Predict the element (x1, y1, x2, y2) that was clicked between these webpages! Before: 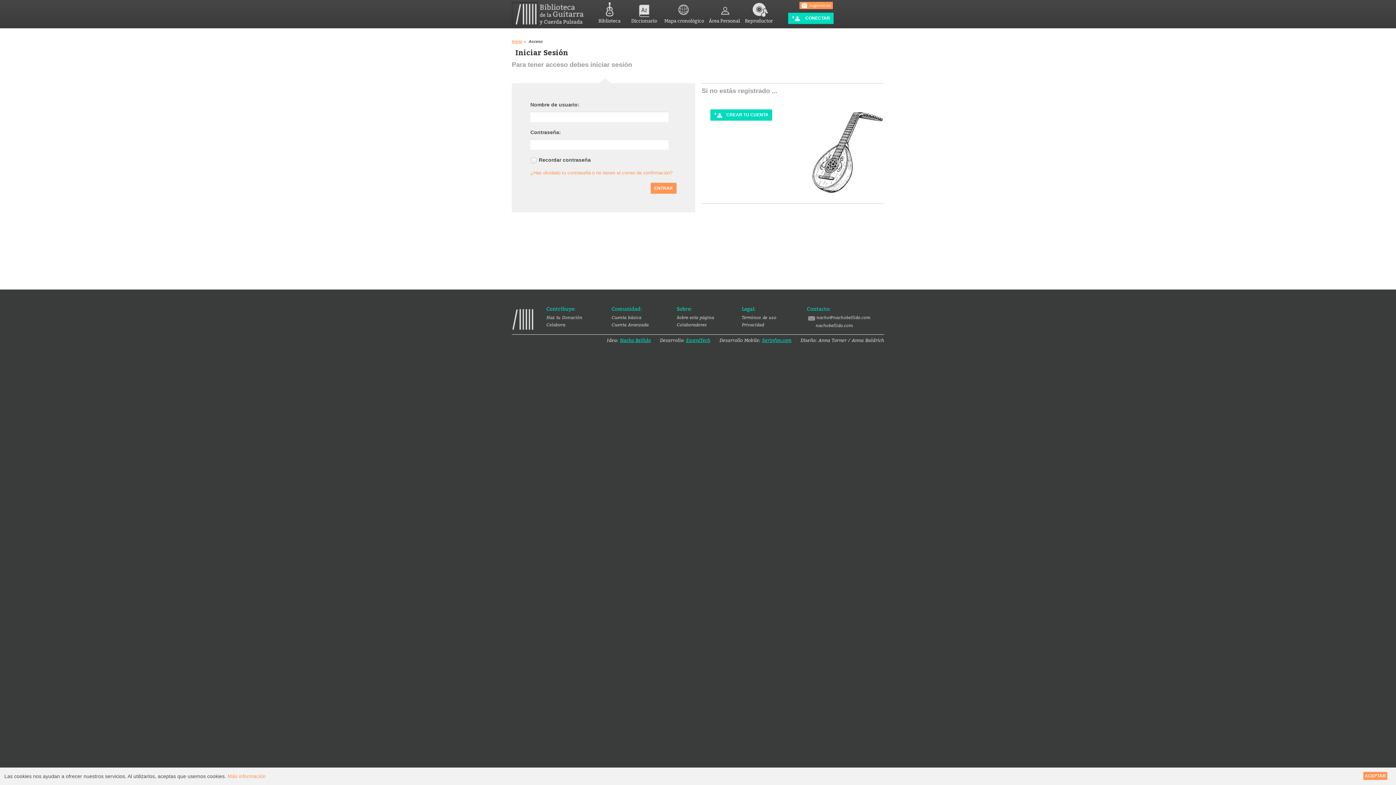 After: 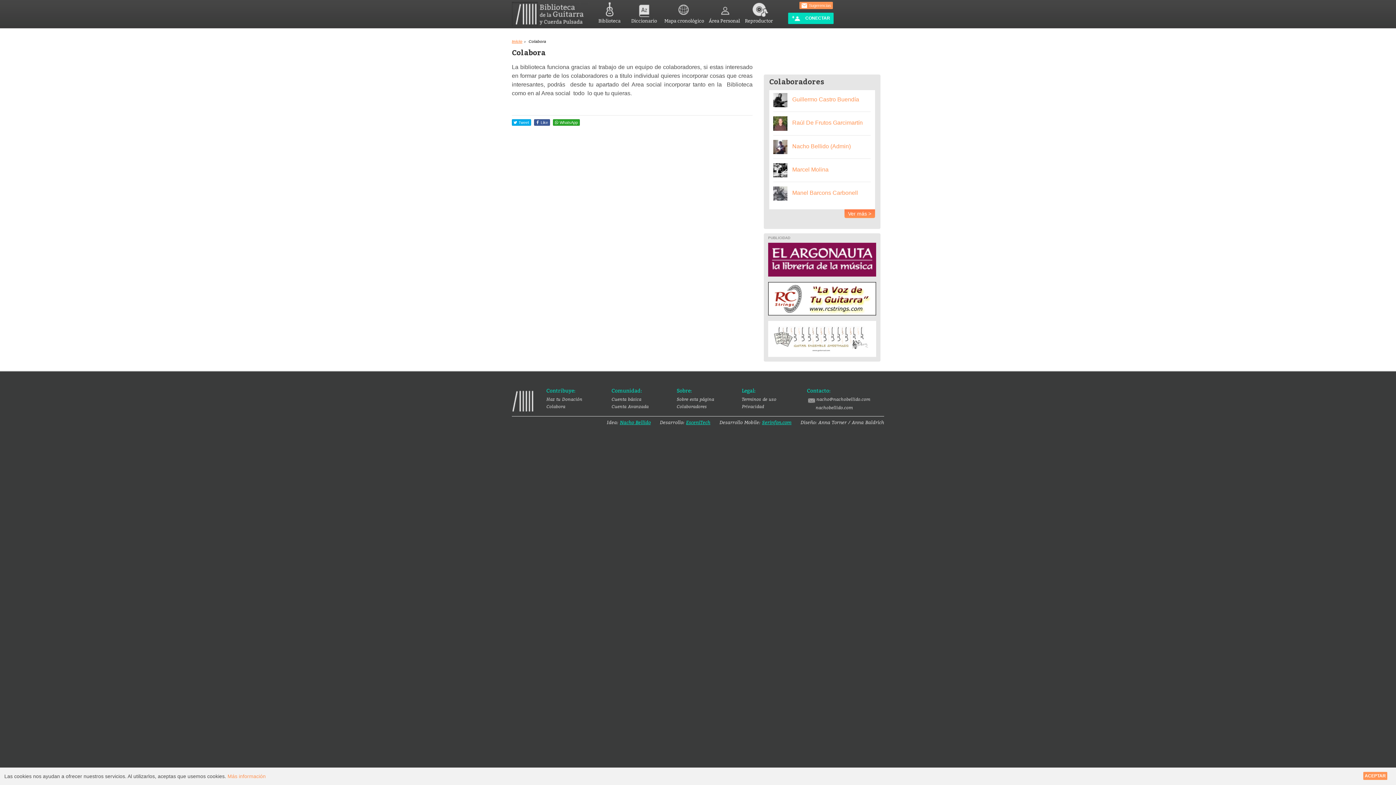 Action: label: Colabora bbox: (546, 321, 611, 327)